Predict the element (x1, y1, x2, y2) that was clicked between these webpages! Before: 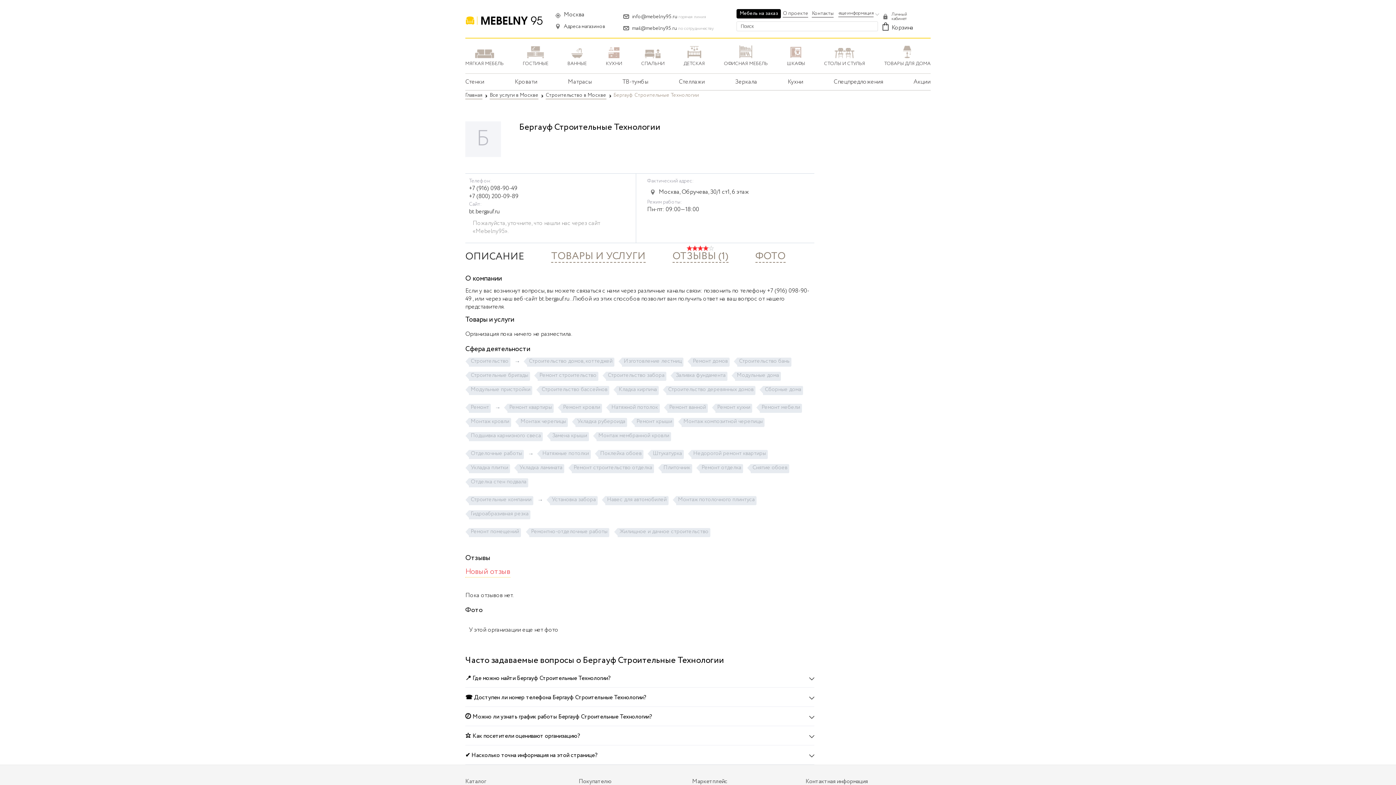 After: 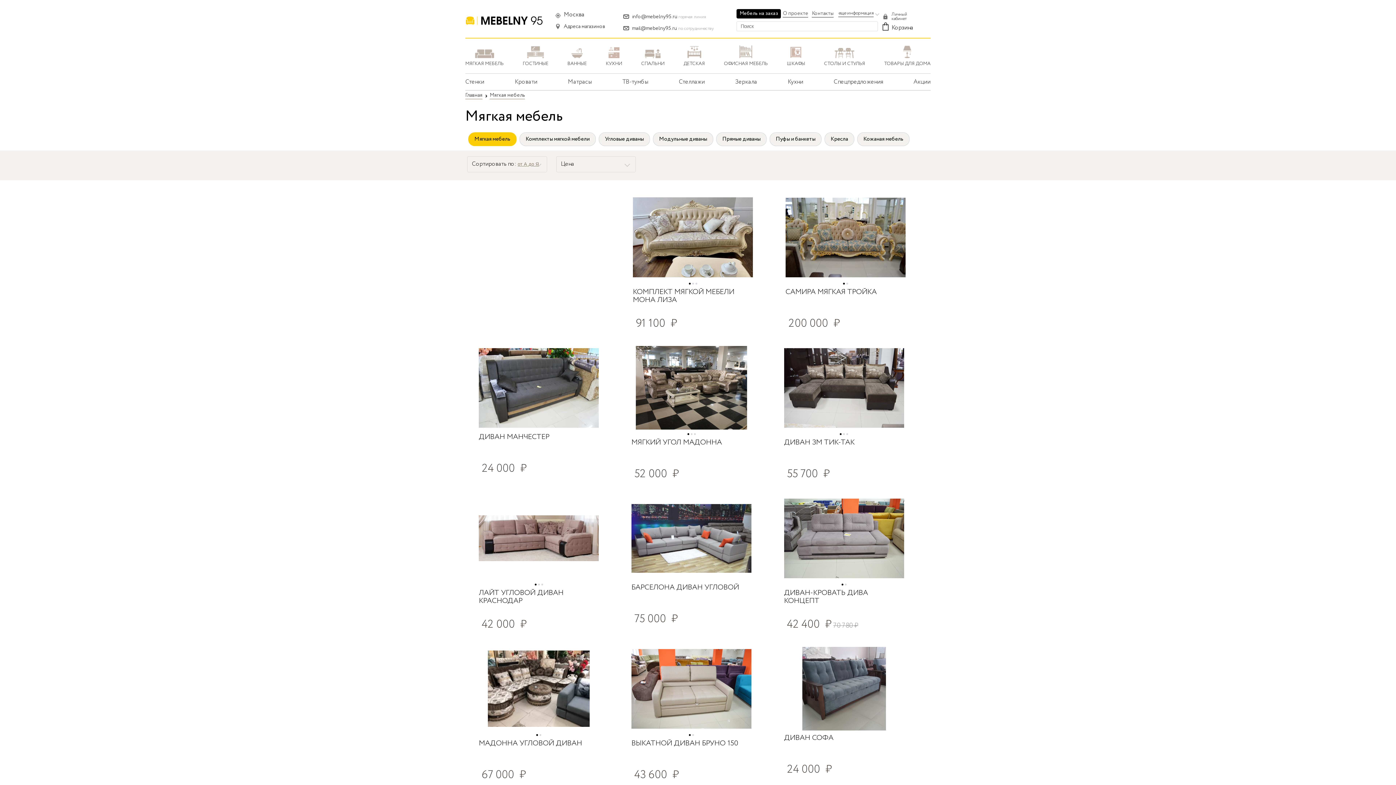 Action: bbox: (465, 43, 503, 66) label: МЯГКАЯ МЕБЕЛЬ